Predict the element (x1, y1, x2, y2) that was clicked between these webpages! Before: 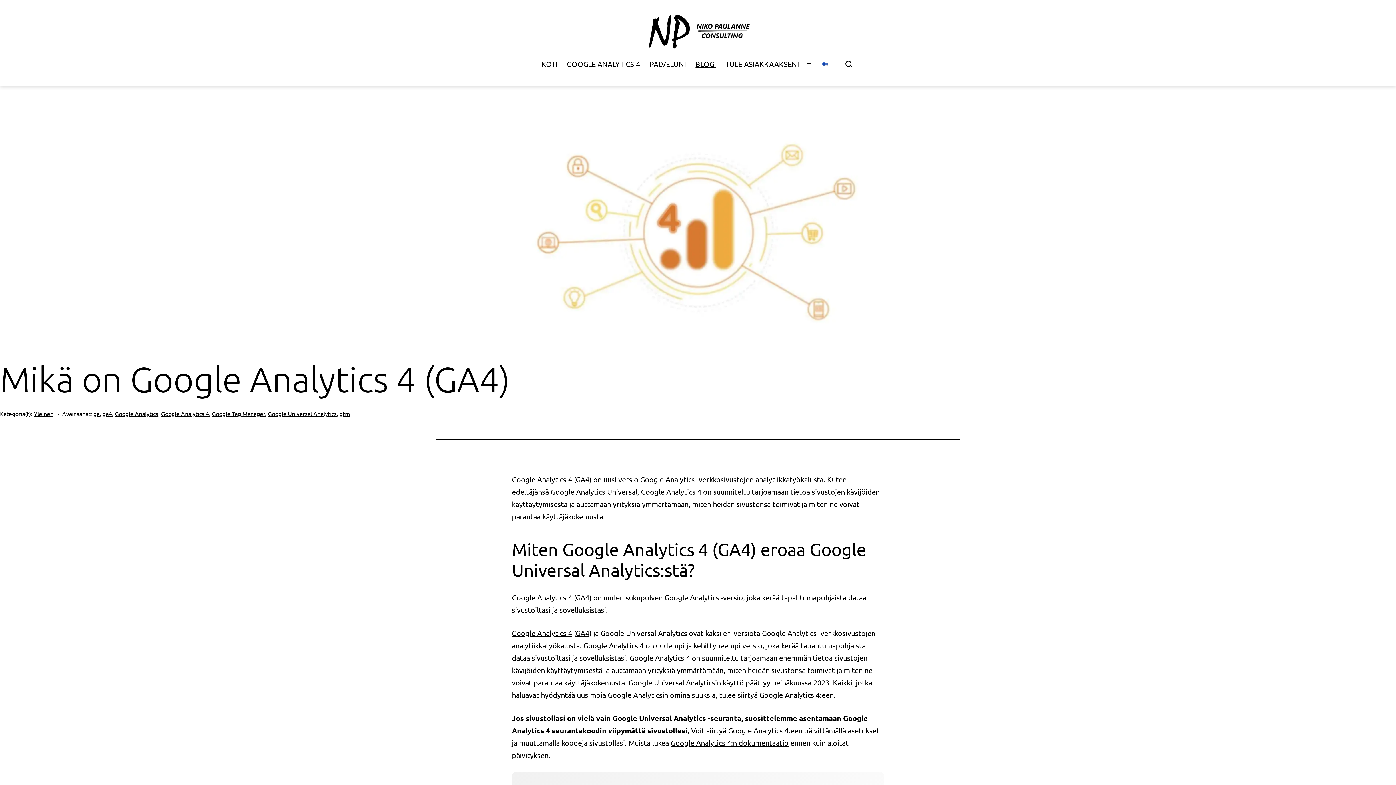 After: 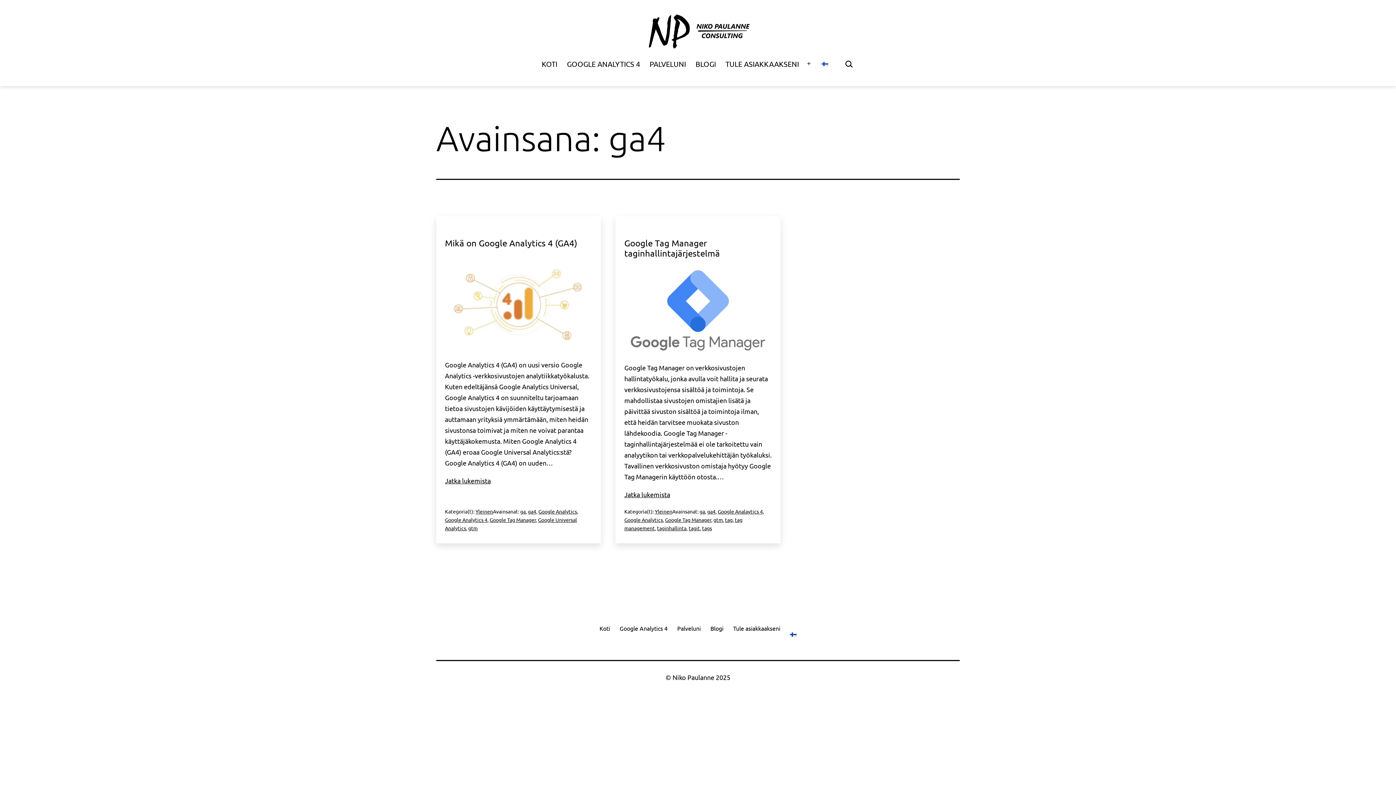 Action: label: ga4 bbox: (102, 410, 112, 417)